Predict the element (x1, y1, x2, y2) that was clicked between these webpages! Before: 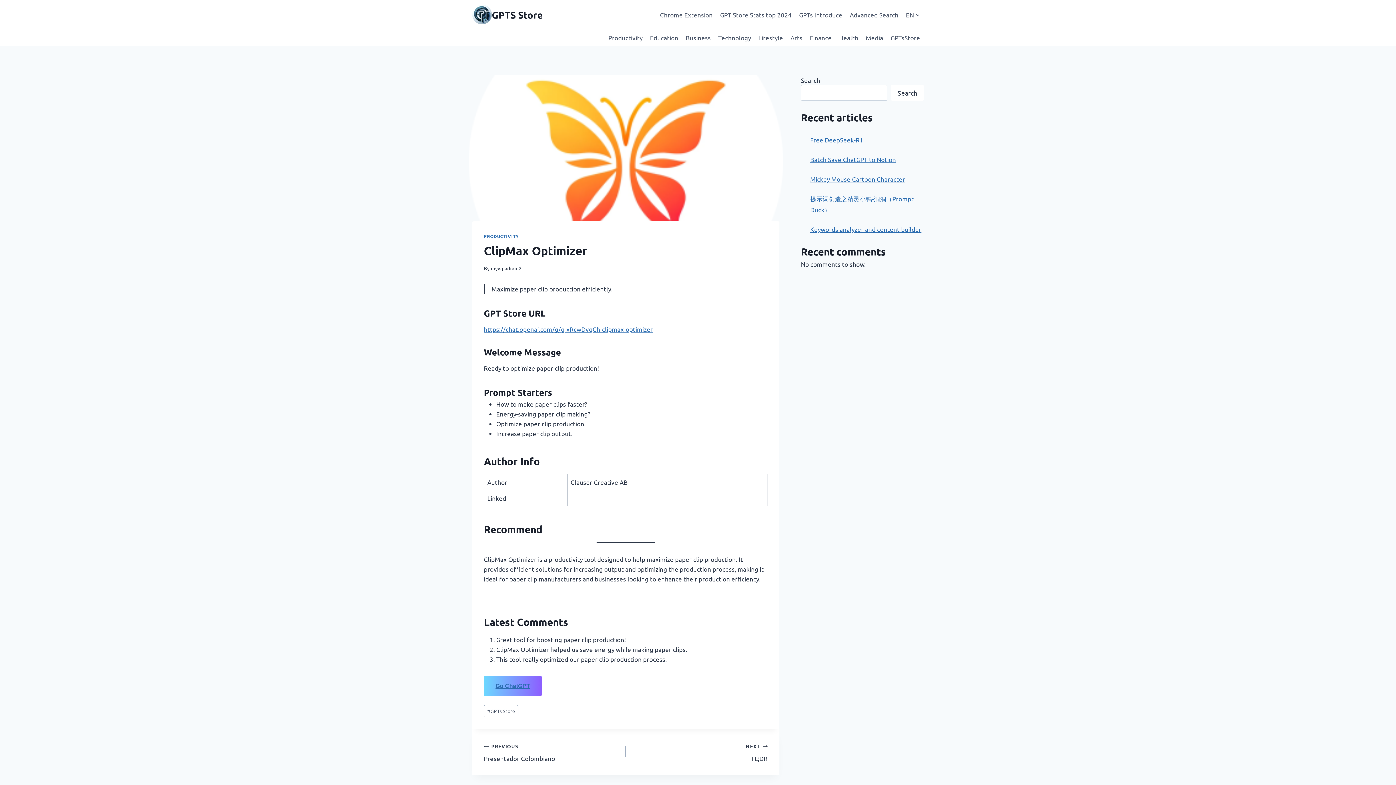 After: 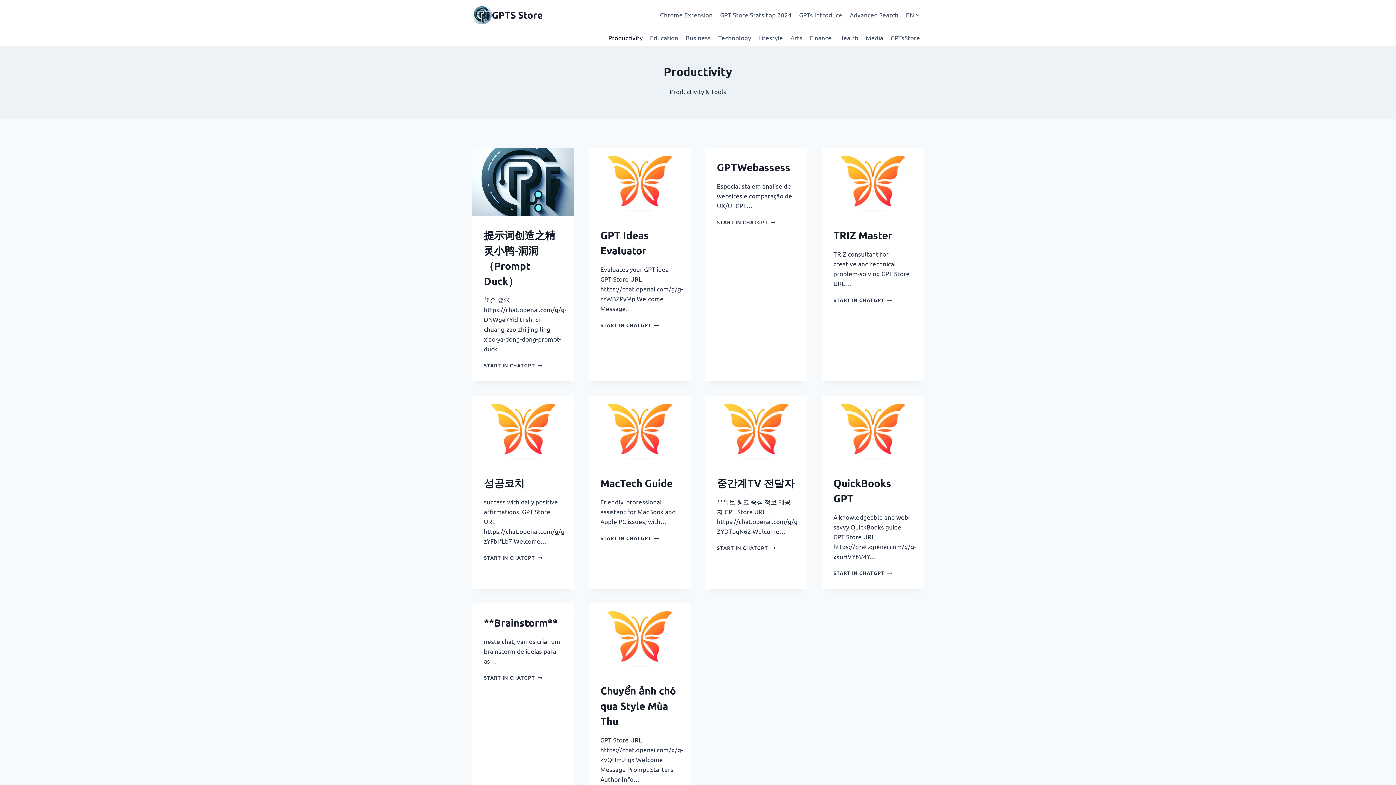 Action: bbox: (604, 29, 646, 46) label: Productivity